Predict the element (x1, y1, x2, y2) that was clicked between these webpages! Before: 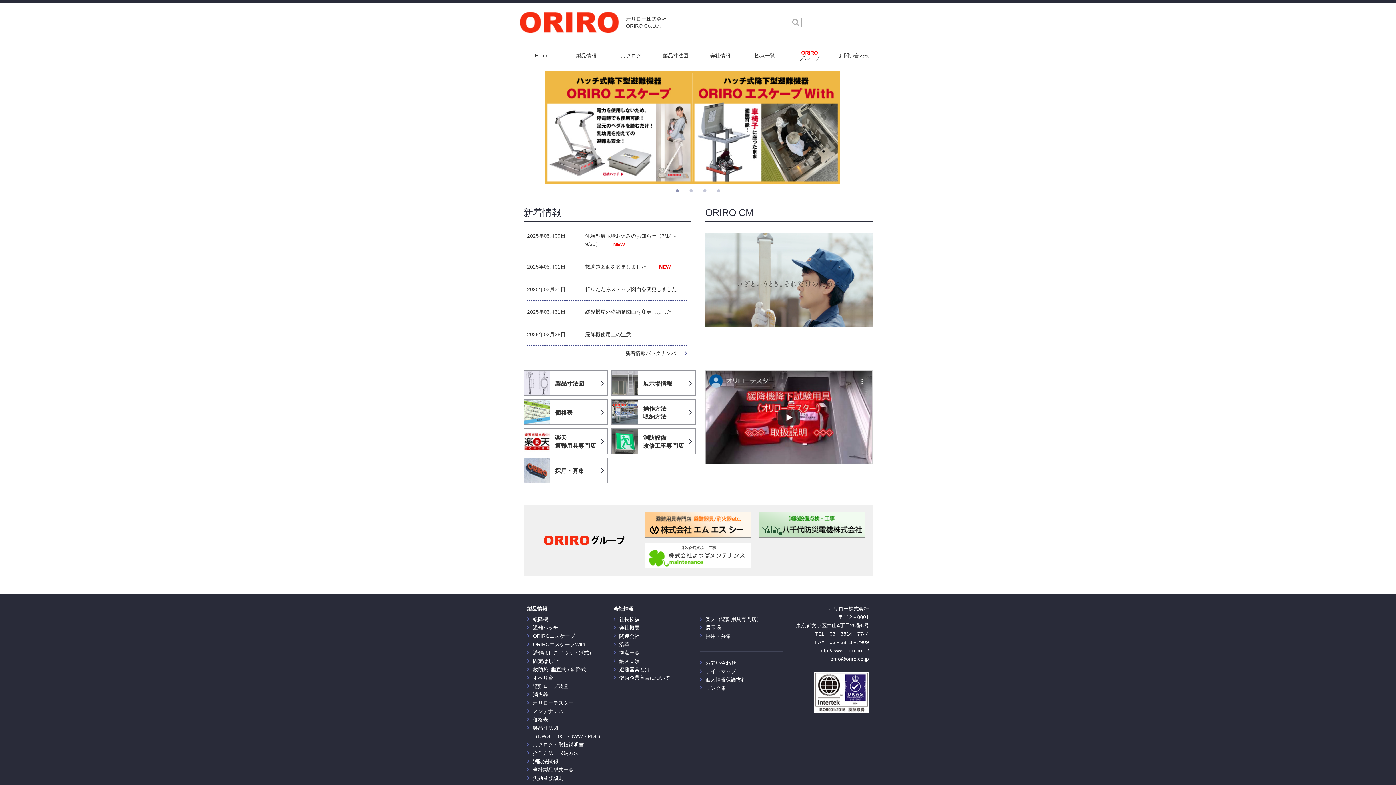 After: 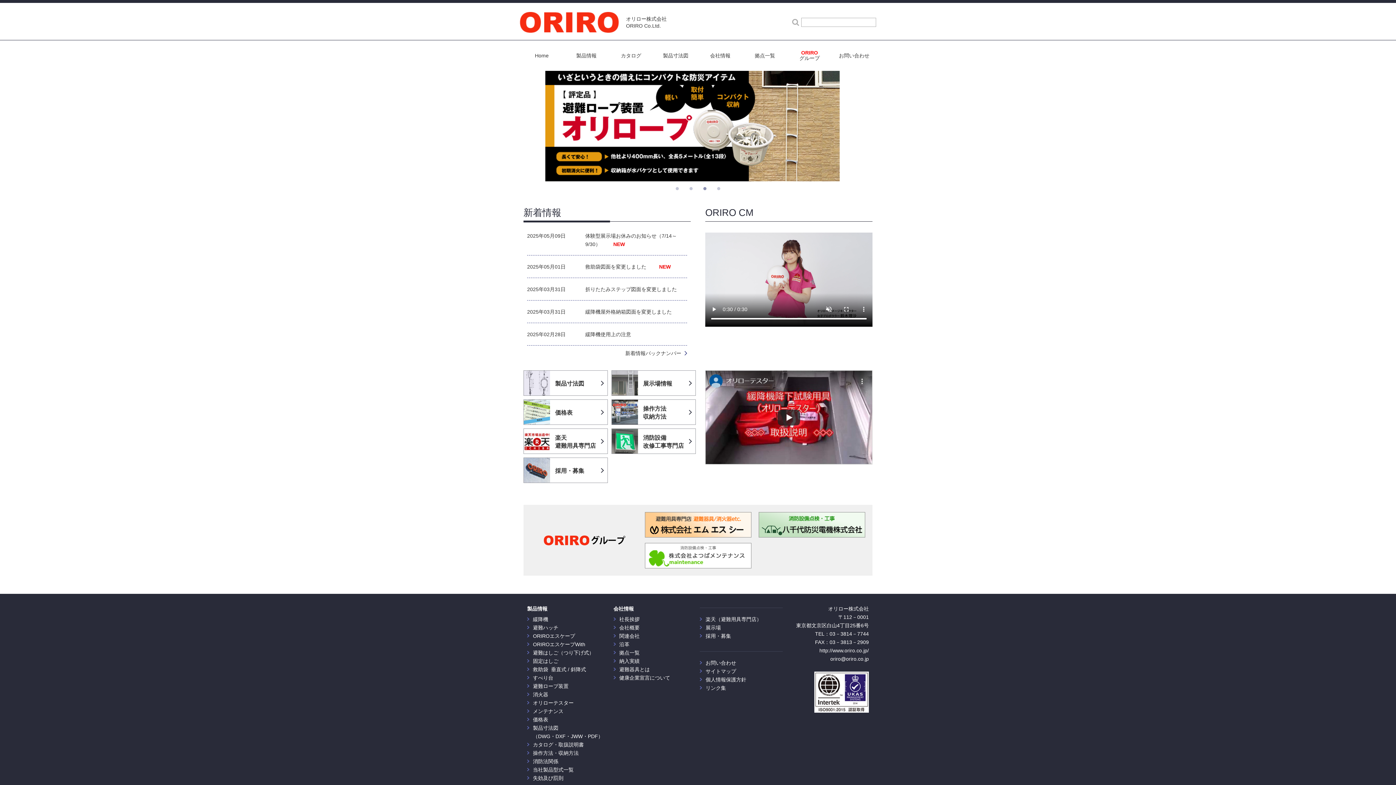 Action: bbox: (701, 187, 708, 194) label: 3 of 4